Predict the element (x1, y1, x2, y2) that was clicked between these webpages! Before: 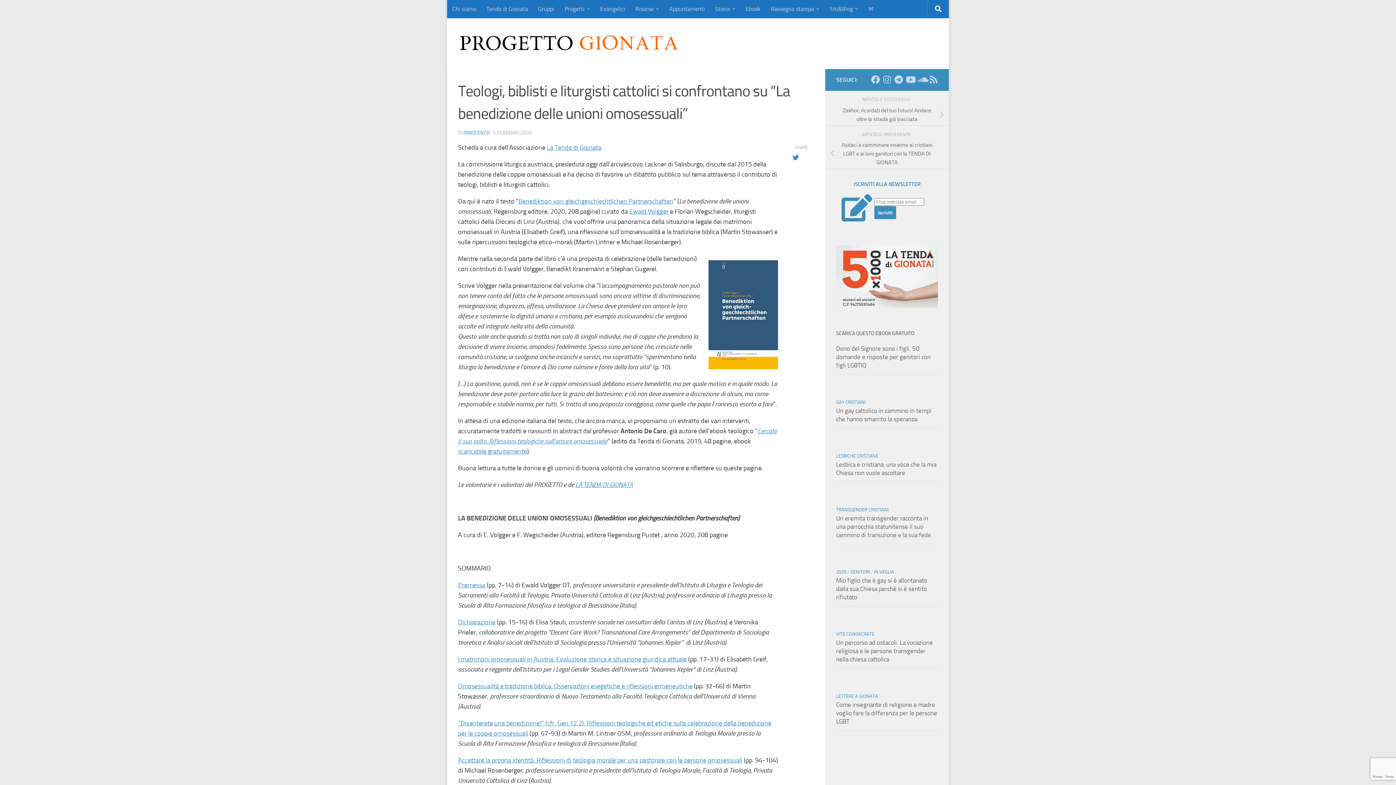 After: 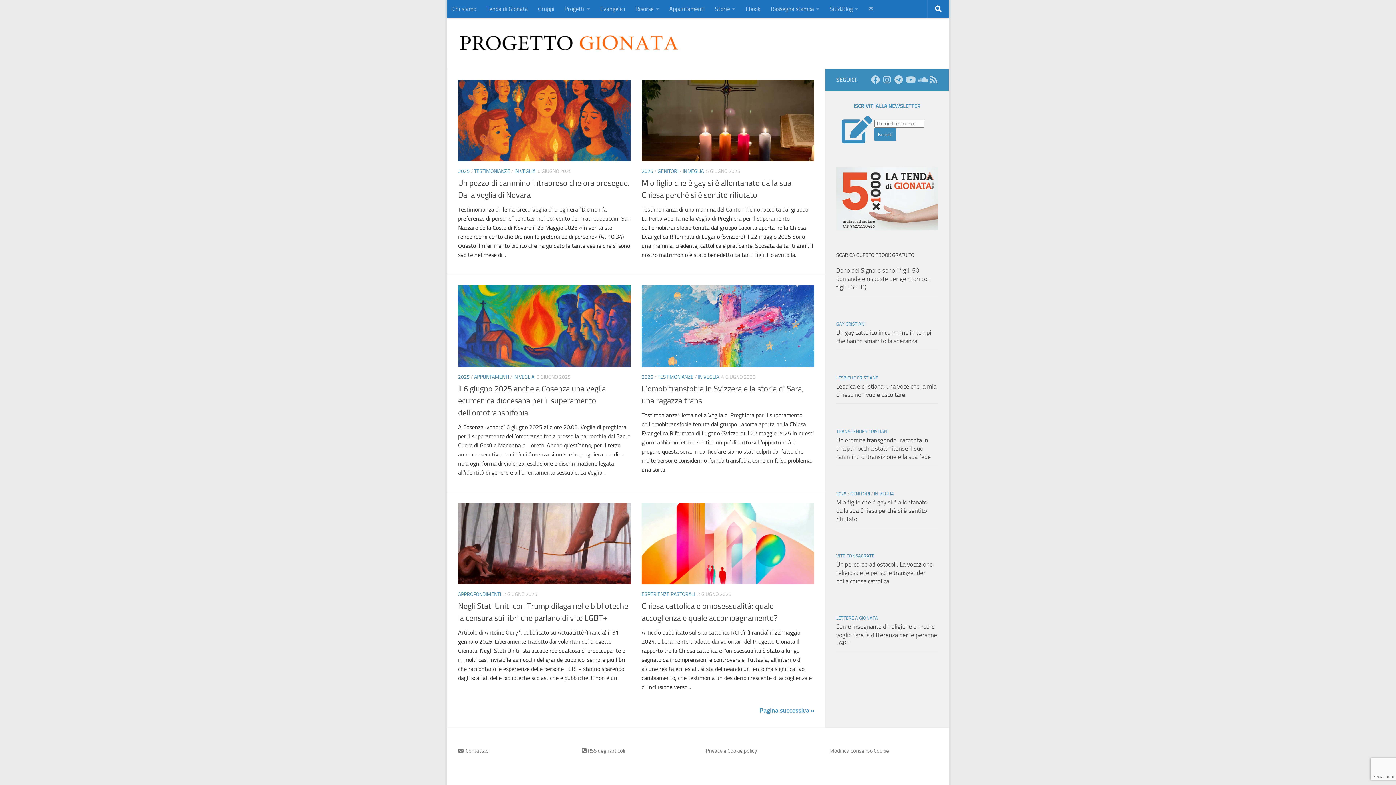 Action: bbox: (463, 129, 489, 136) label: INNOCENZO